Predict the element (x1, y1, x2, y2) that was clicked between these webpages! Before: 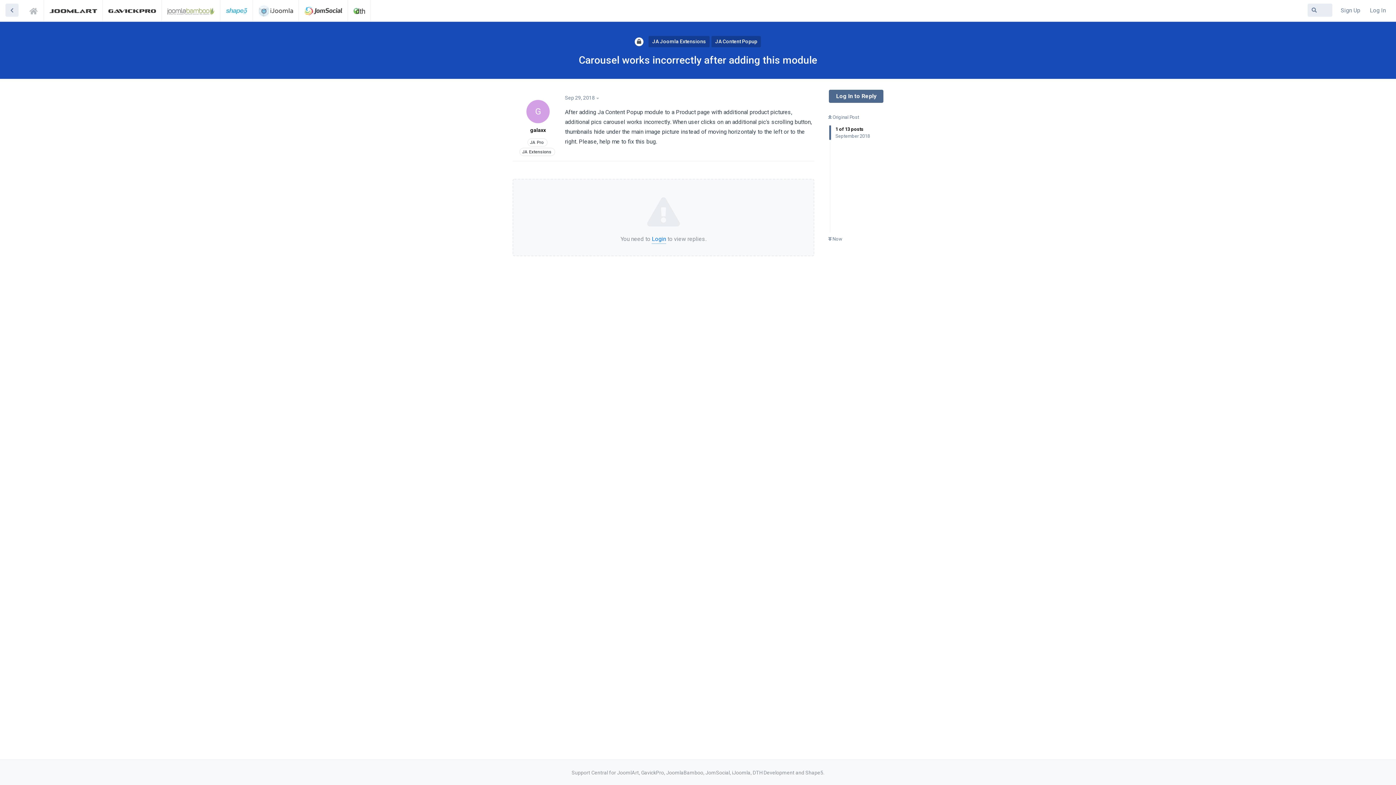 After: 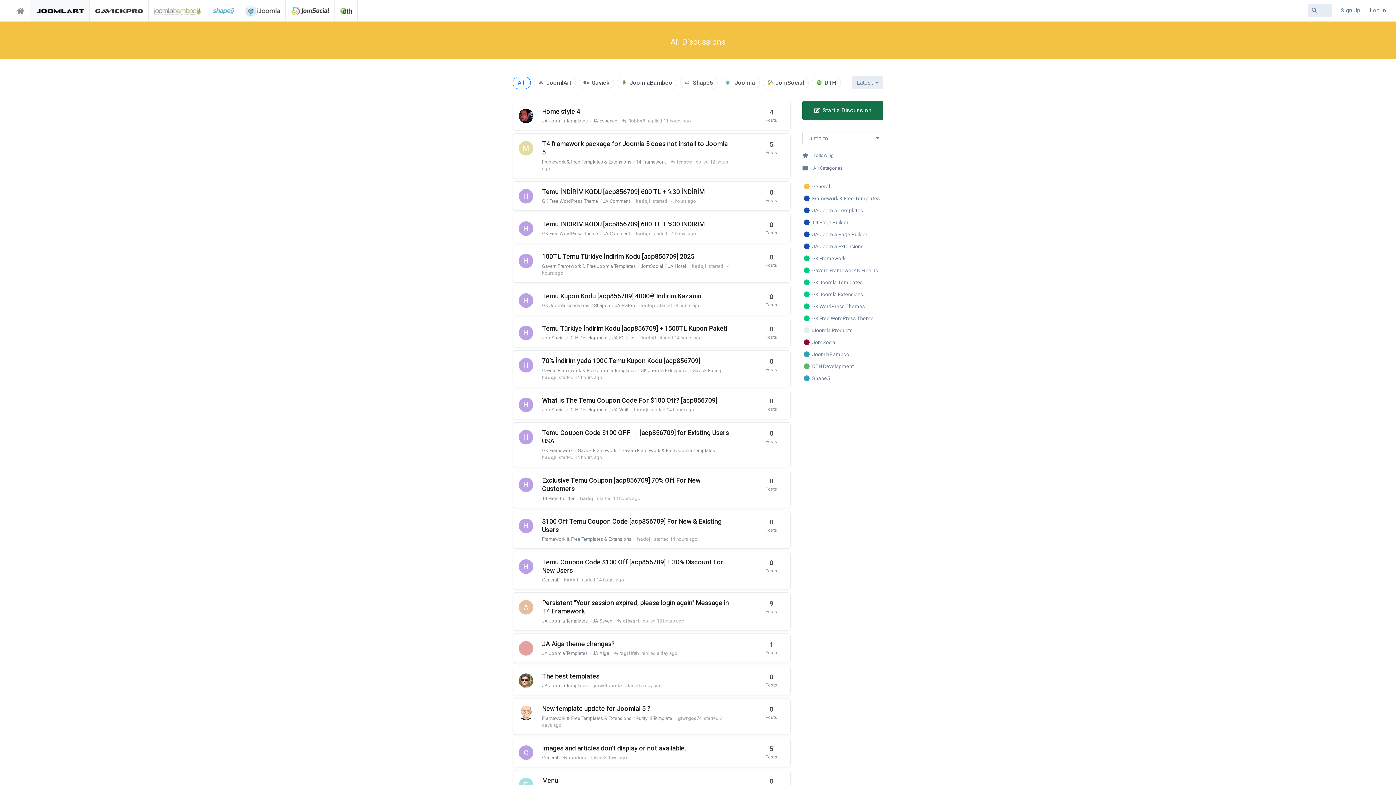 Action: bbox: (29, 3, 41, 16) label: Support Central